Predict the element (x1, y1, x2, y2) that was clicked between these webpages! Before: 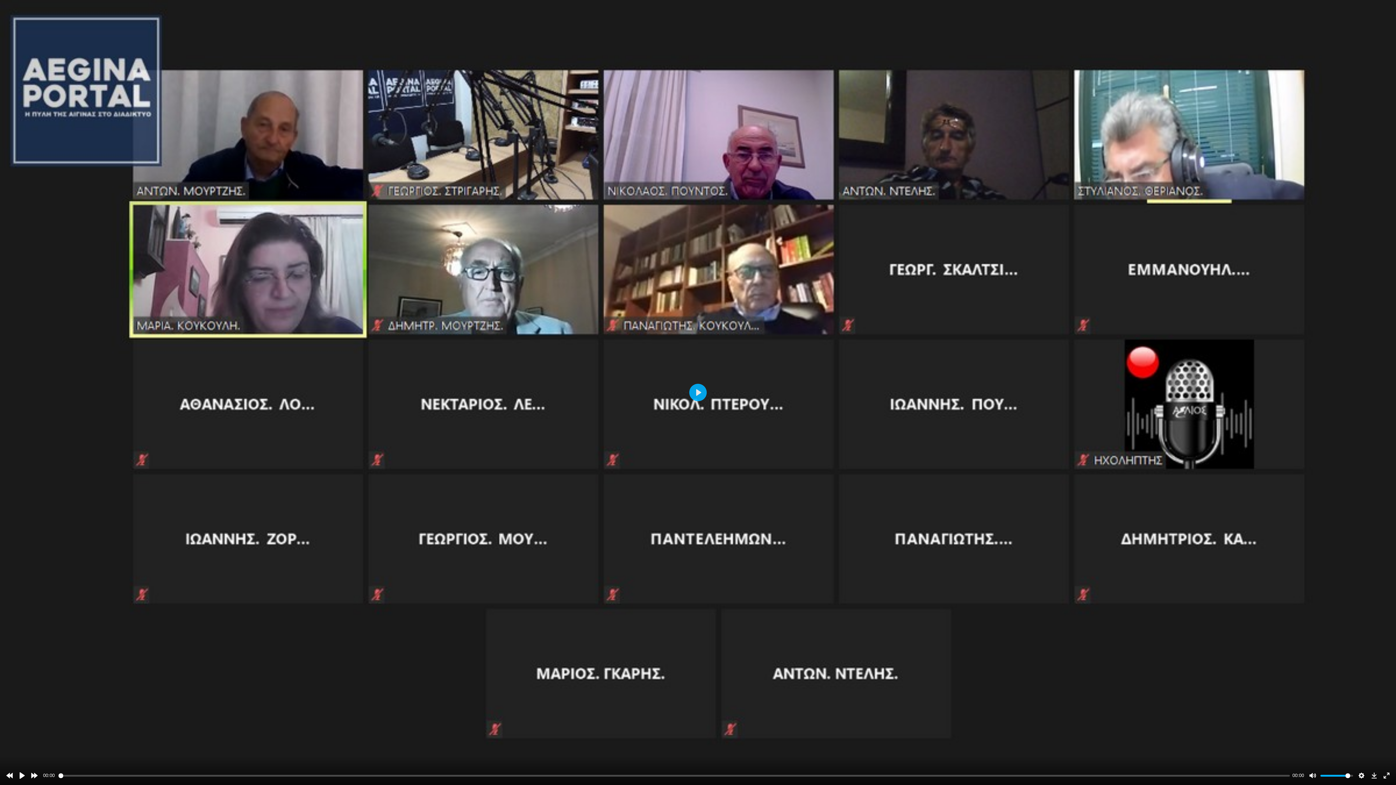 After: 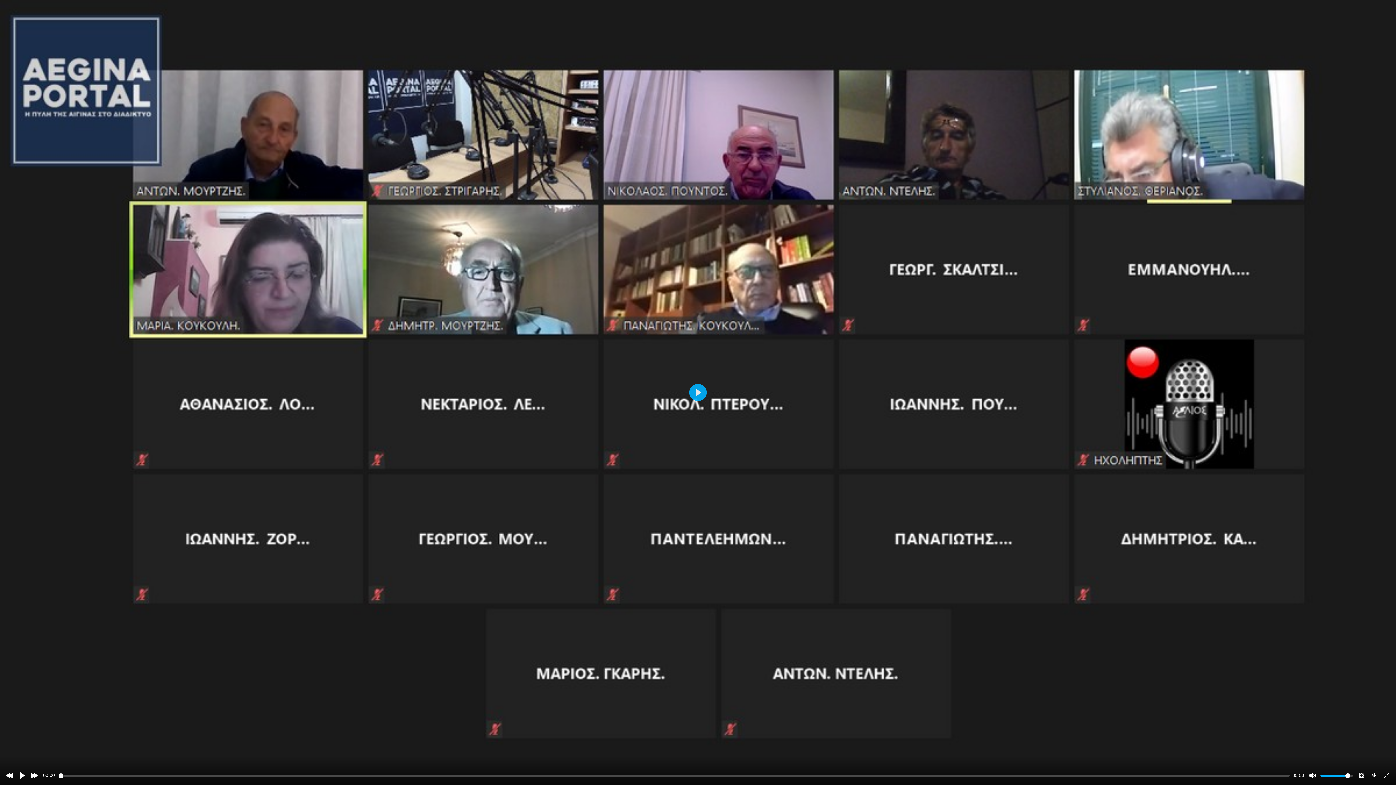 Action: bbox: (1381, 770, 1392, 781) label: Enter fullscreen